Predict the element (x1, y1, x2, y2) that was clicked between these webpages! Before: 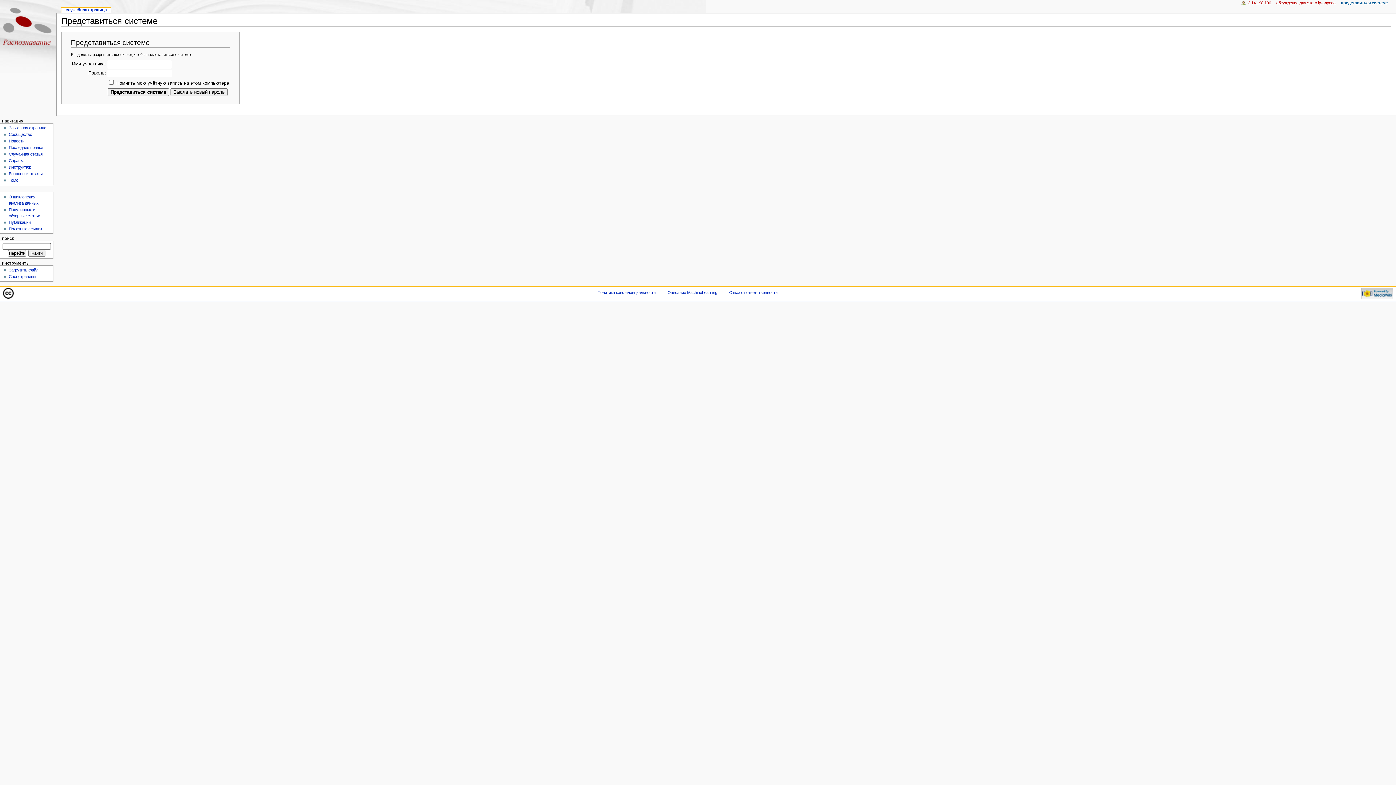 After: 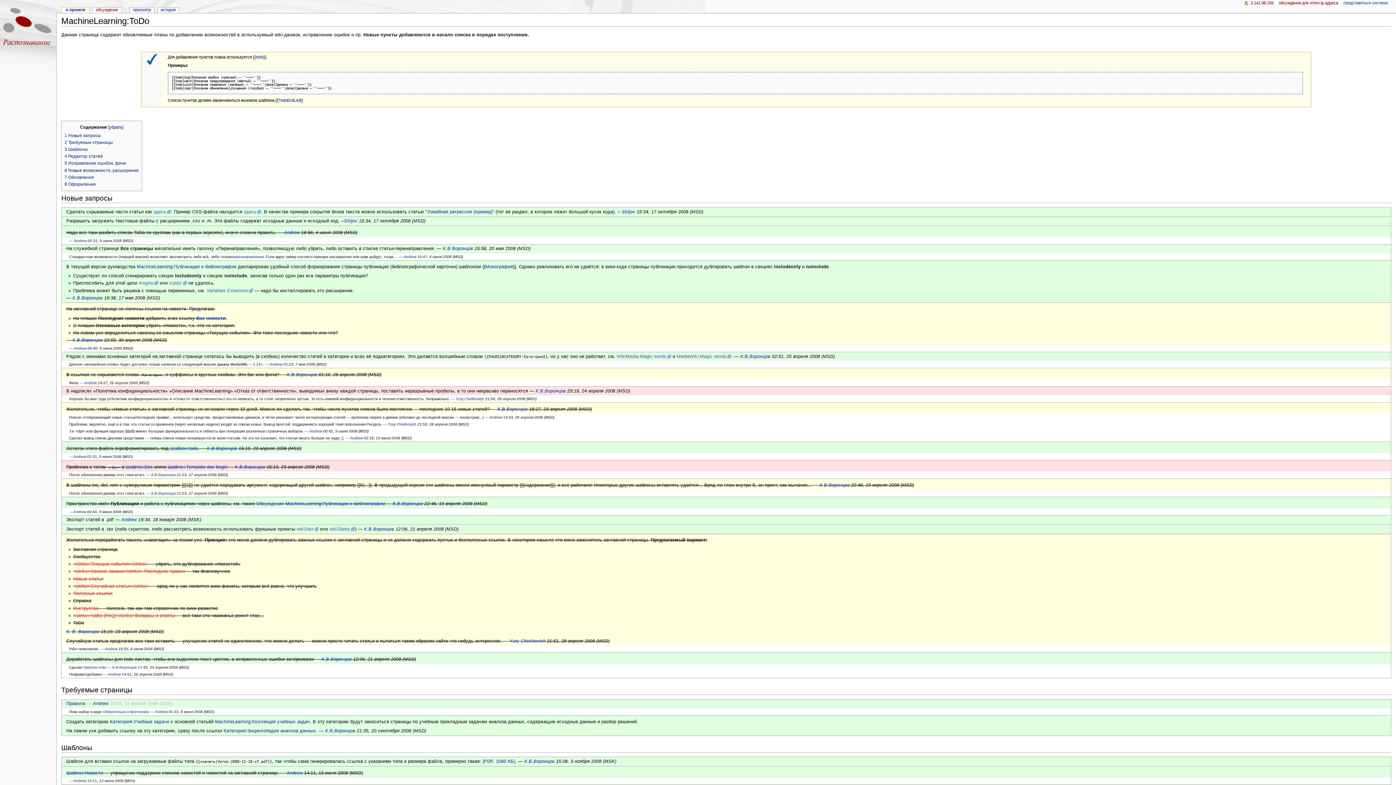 Action: label: ToDo bbox: (8, 178, 18, 182)